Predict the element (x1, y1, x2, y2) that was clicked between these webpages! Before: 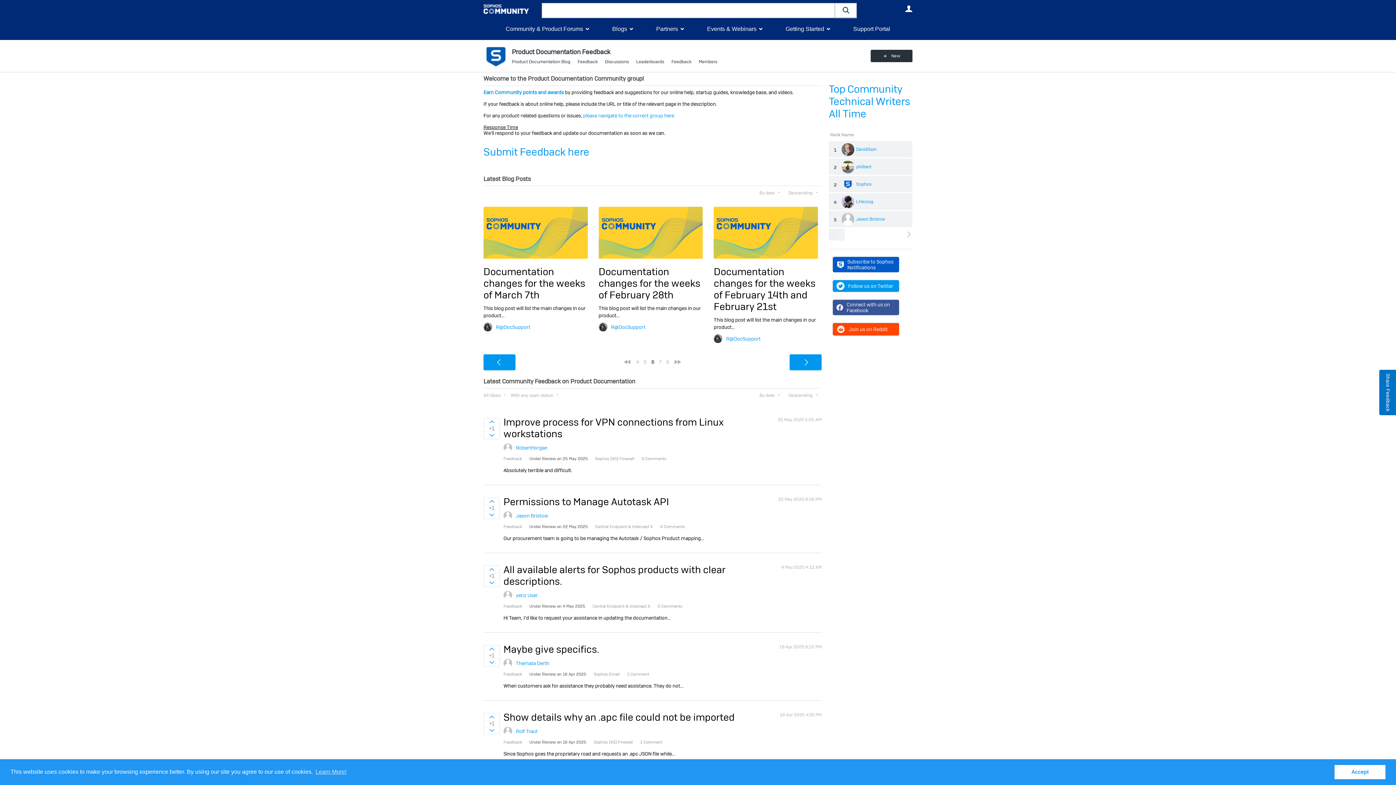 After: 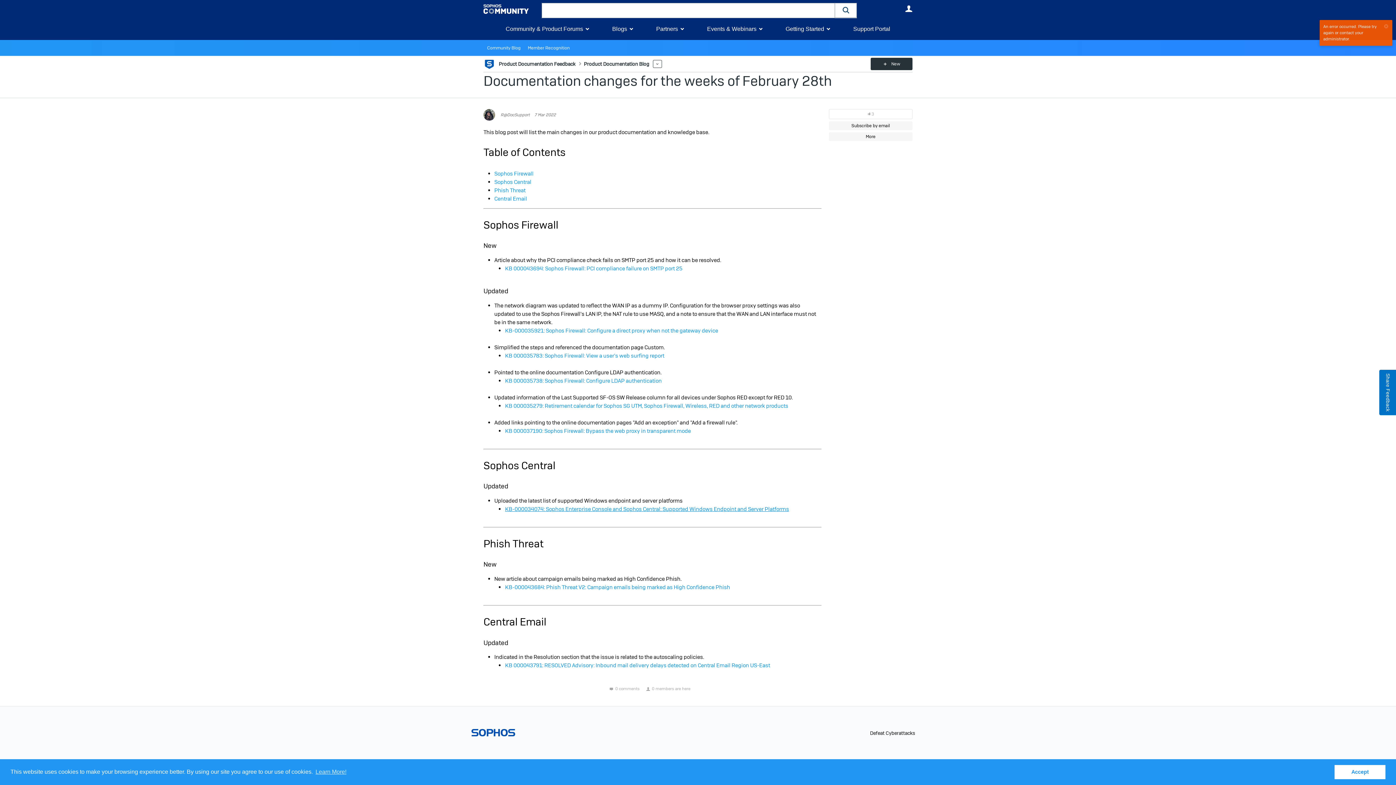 Action: bbox: (598, 206, 703, 258)